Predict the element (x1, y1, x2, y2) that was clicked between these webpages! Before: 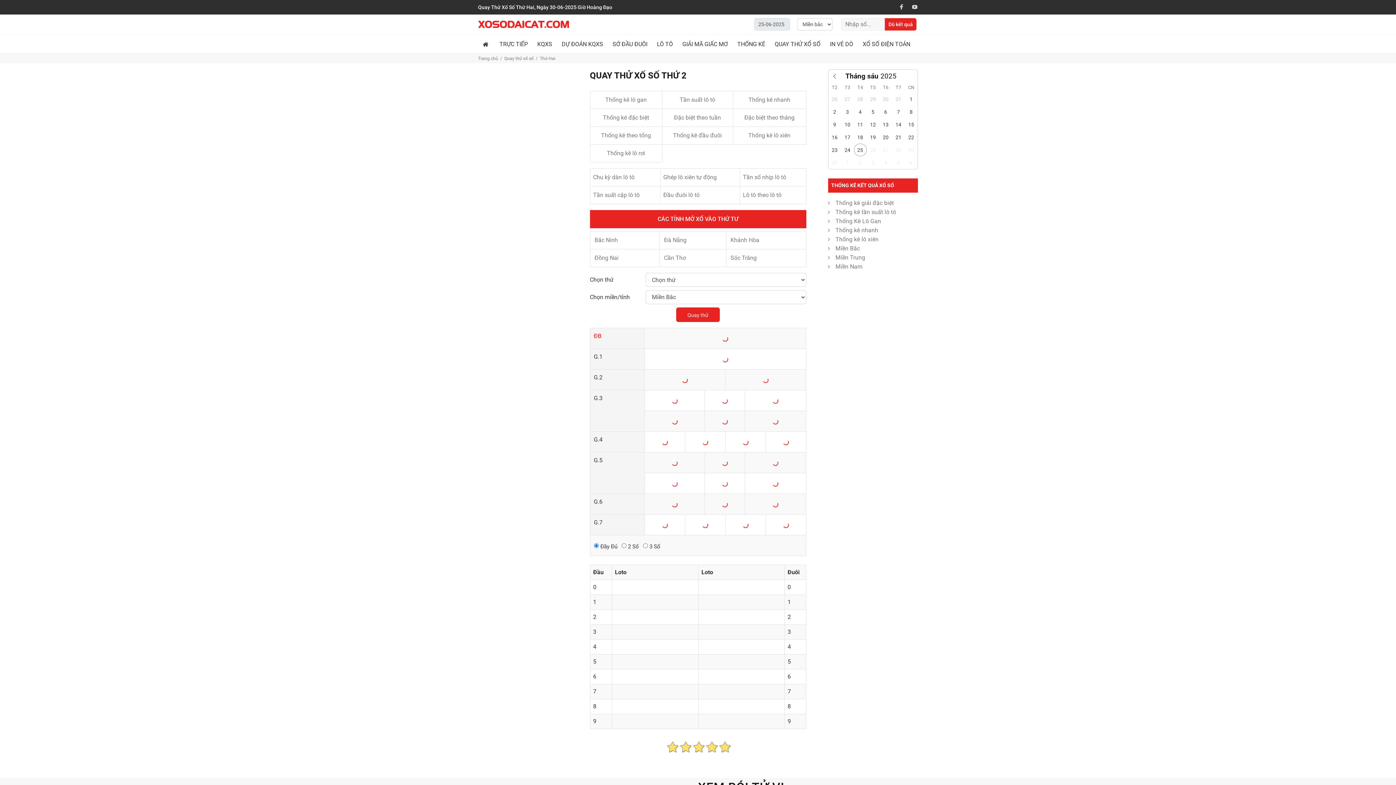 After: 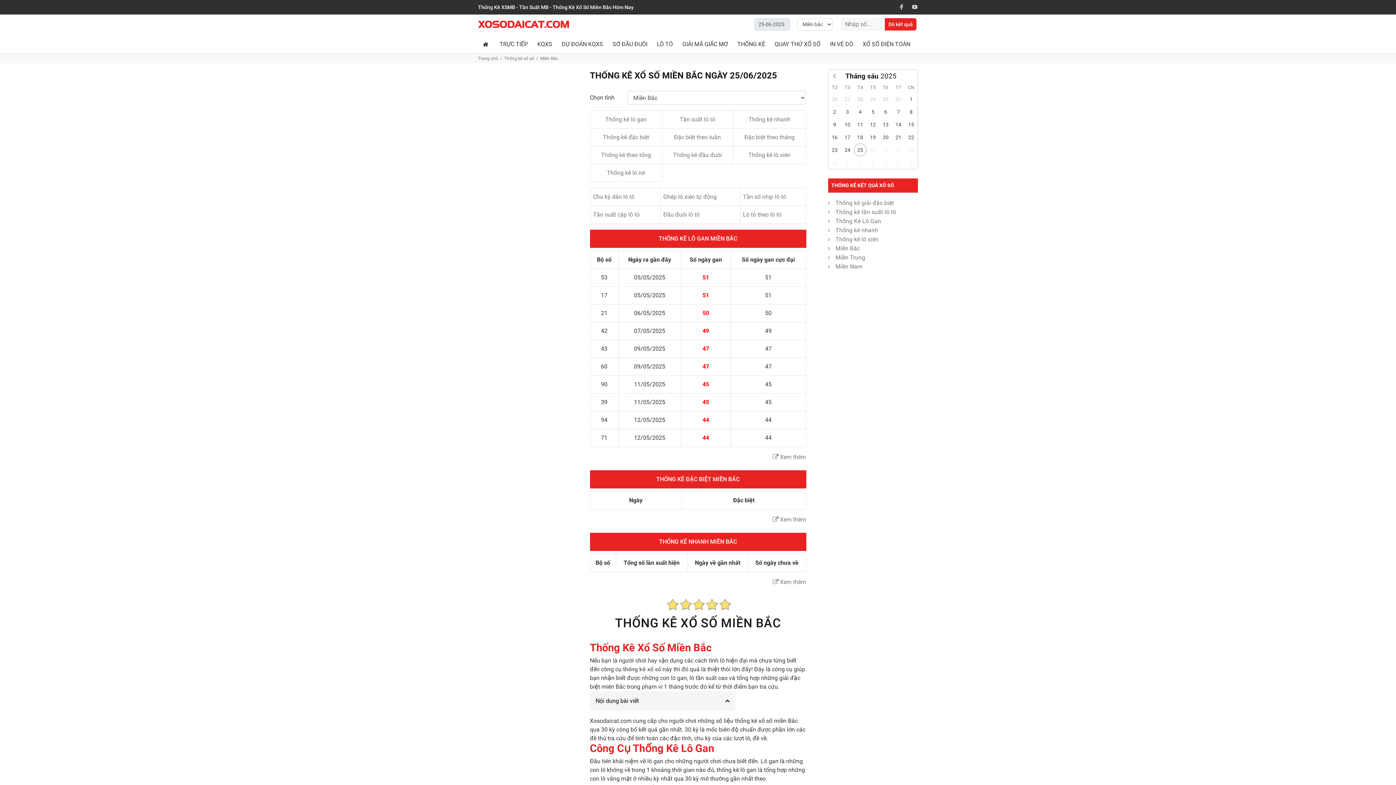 Action: label: Miền Bắc bbox: (828, 244, 918, 253)